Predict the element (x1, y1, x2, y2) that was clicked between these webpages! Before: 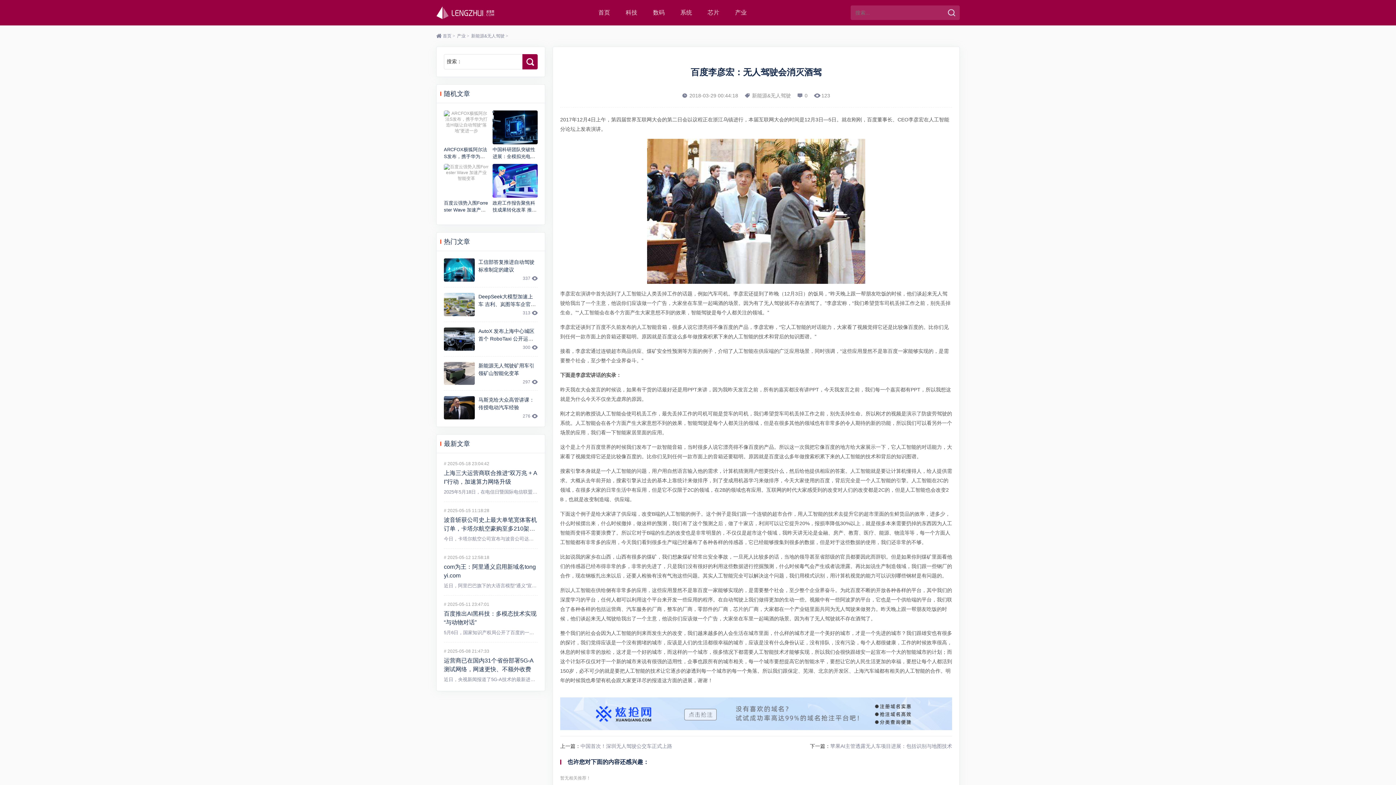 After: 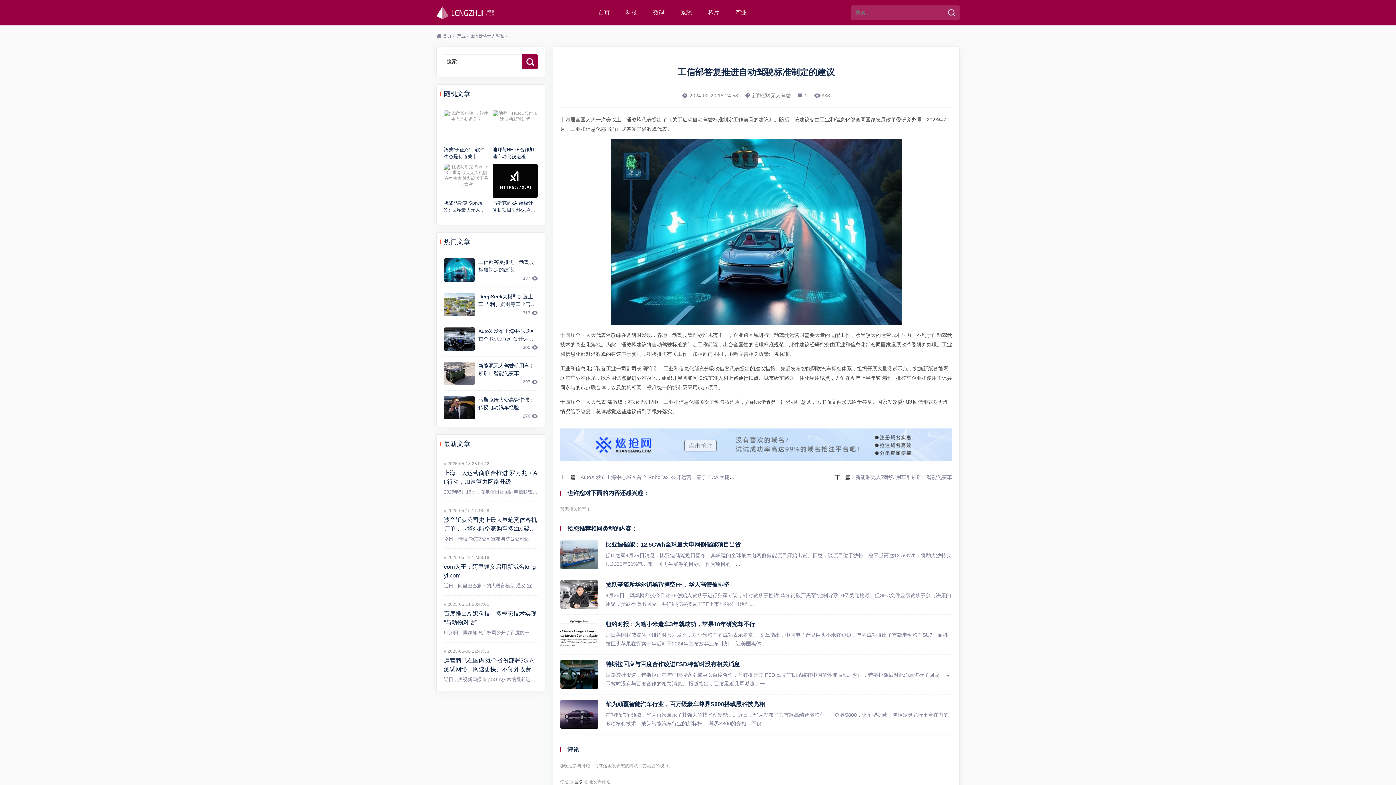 Action: bbox: (444, 258, 474, 281)